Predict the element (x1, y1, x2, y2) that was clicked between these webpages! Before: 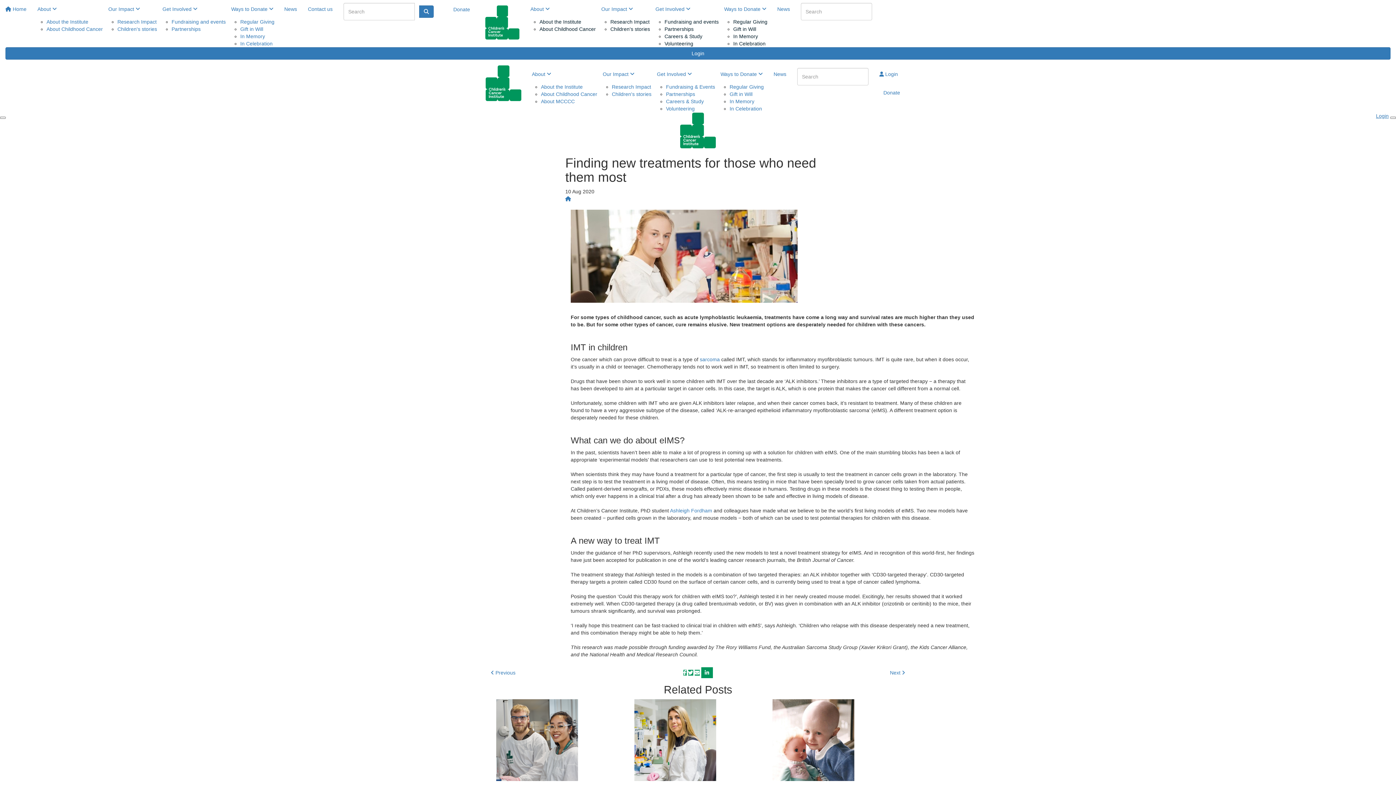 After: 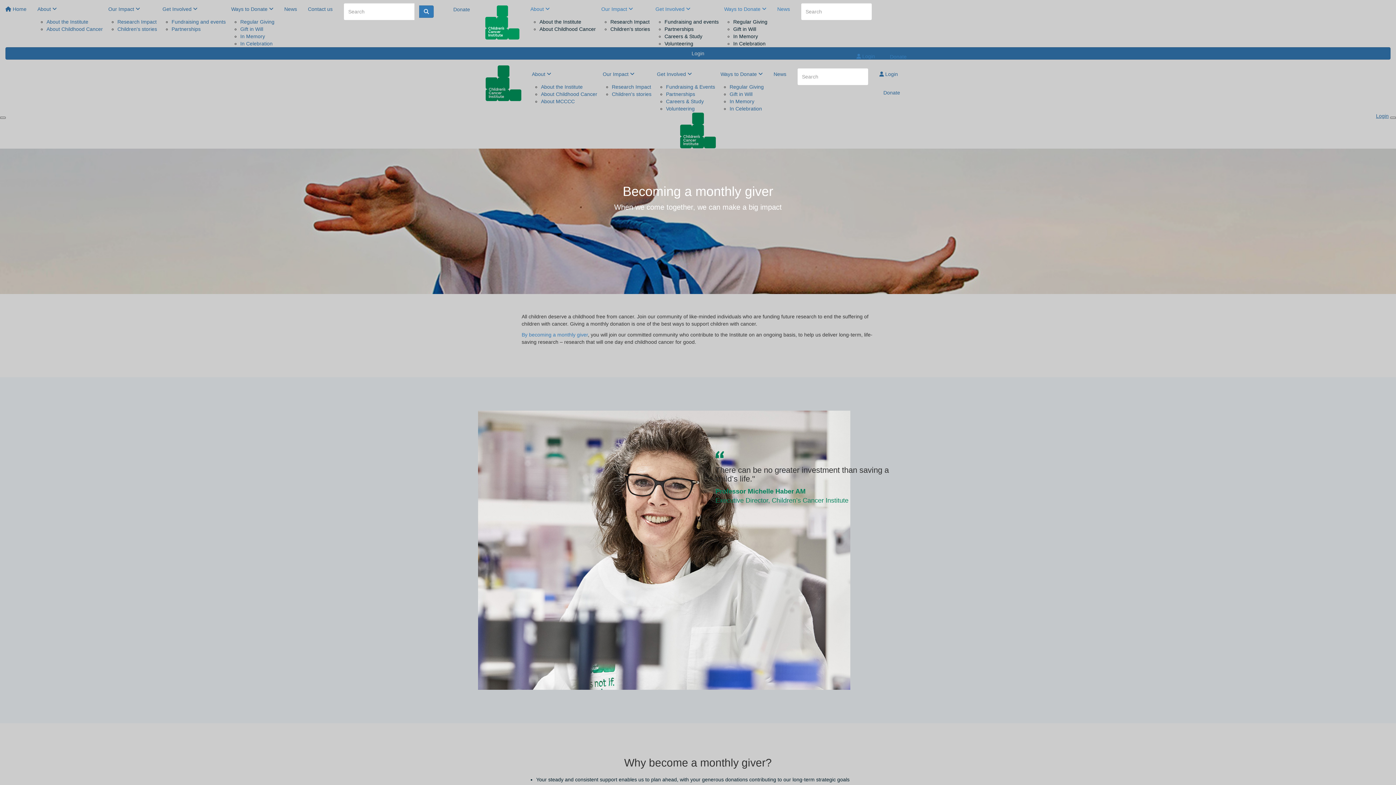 Action: label: Regular Giving bbox: (729, 84, 764, 89)